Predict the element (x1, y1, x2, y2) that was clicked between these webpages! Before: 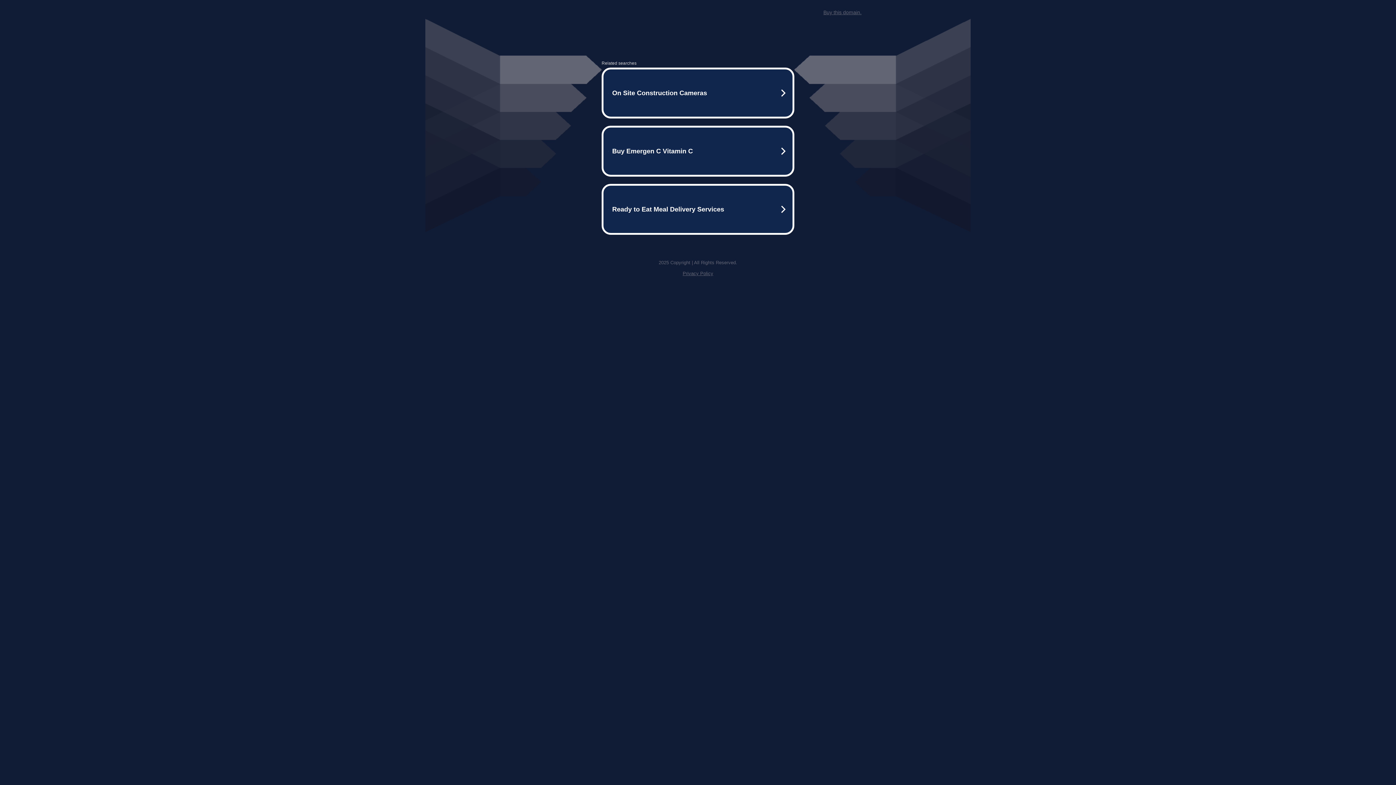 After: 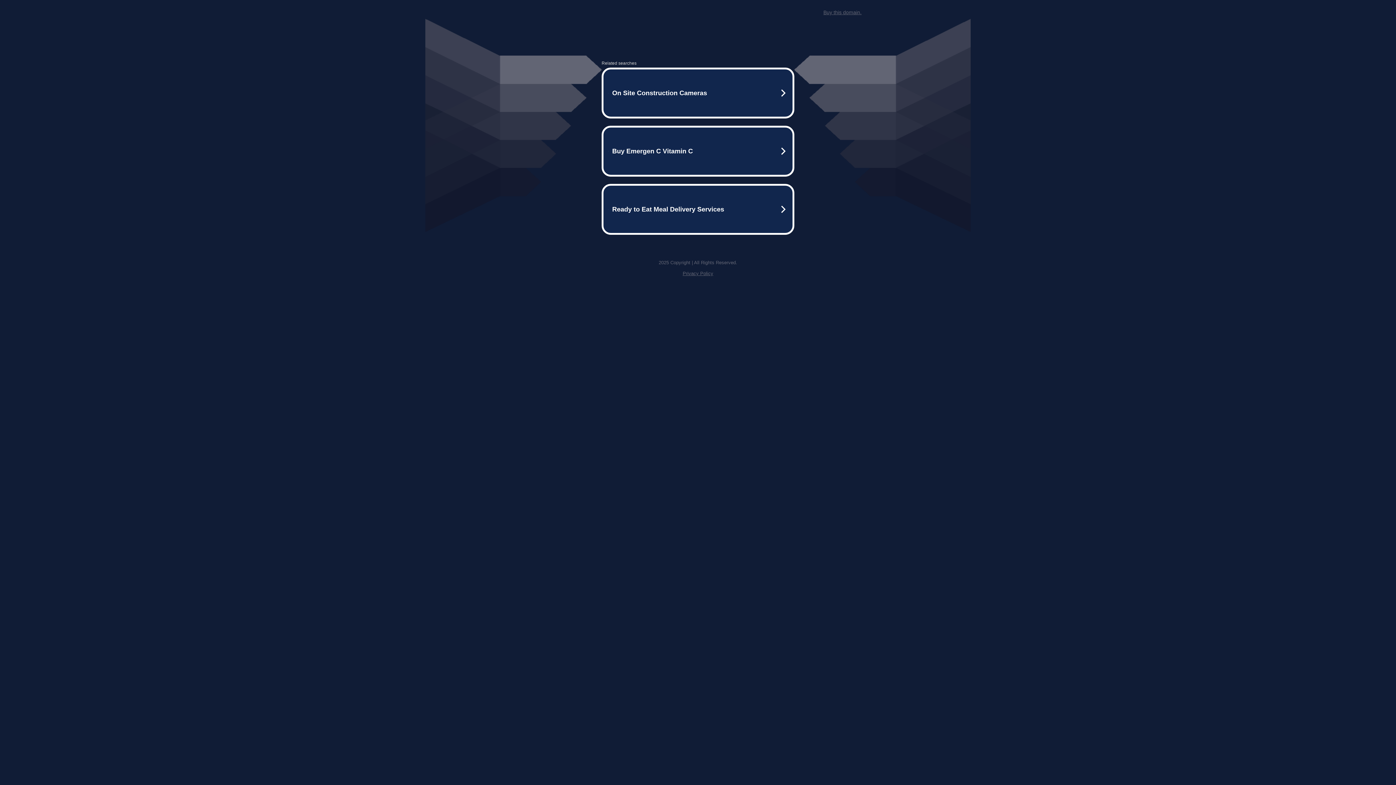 Action: label: Buy this domain. bbox: (823, 9, 861, 15)